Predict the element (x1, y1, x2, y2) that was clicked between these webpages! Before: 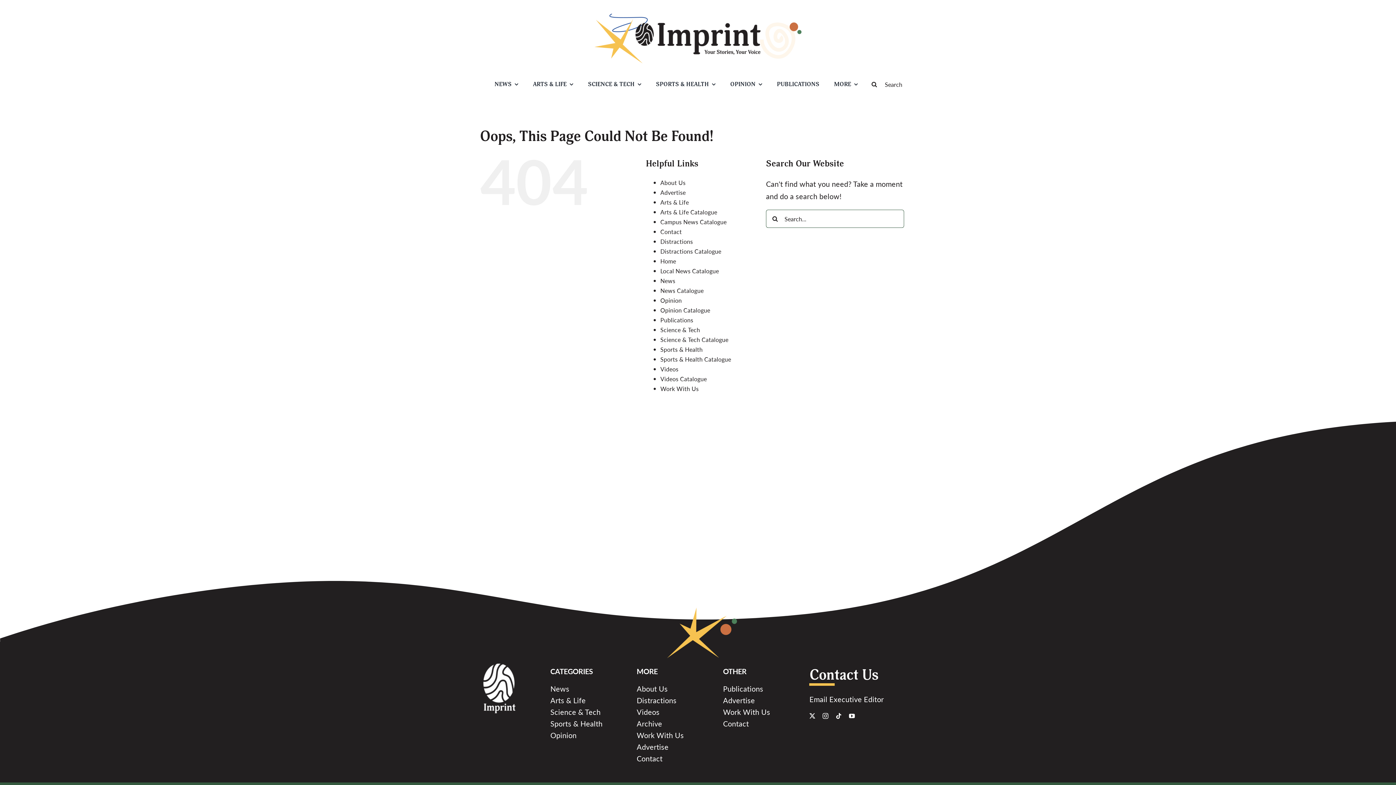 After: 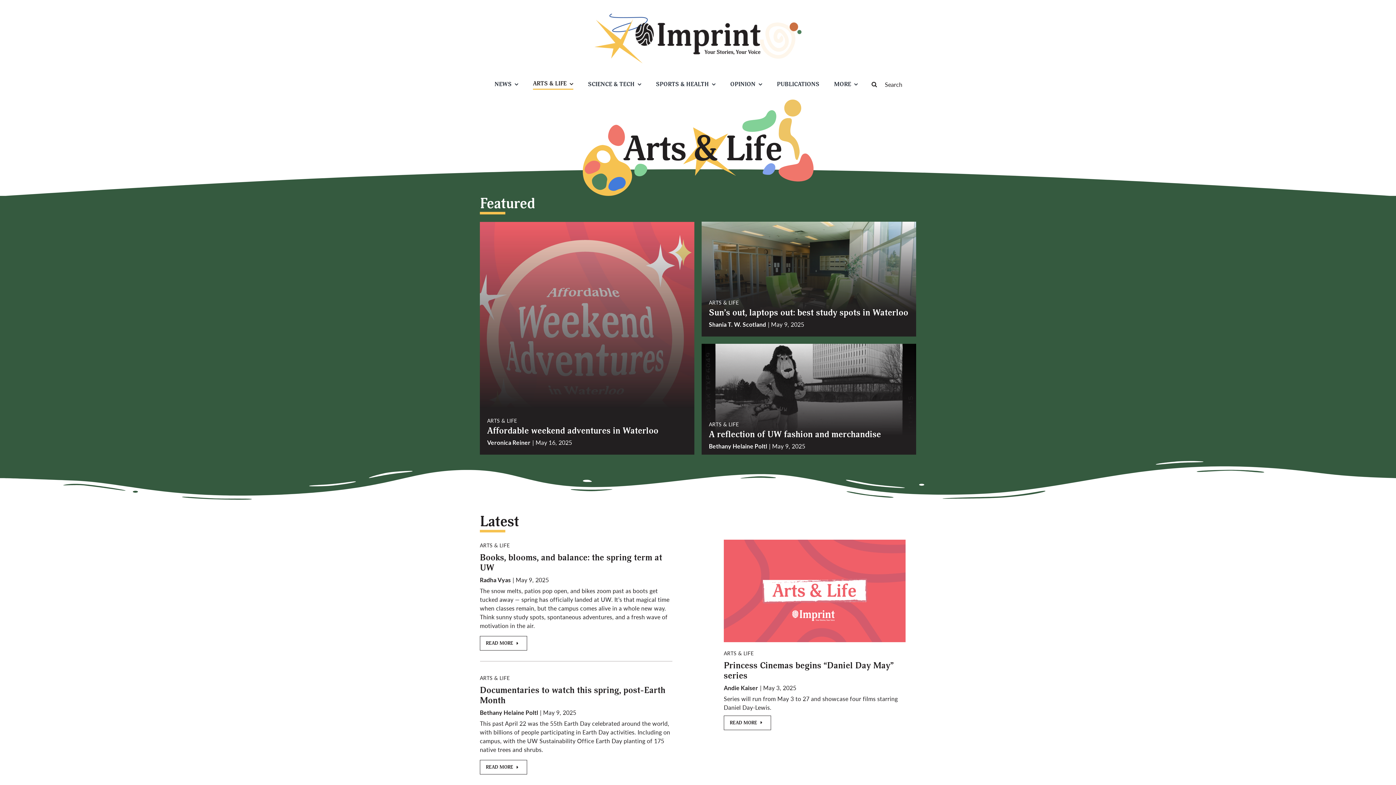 Action: label: Arts & Life bbox: (660, 198, 689, 206)